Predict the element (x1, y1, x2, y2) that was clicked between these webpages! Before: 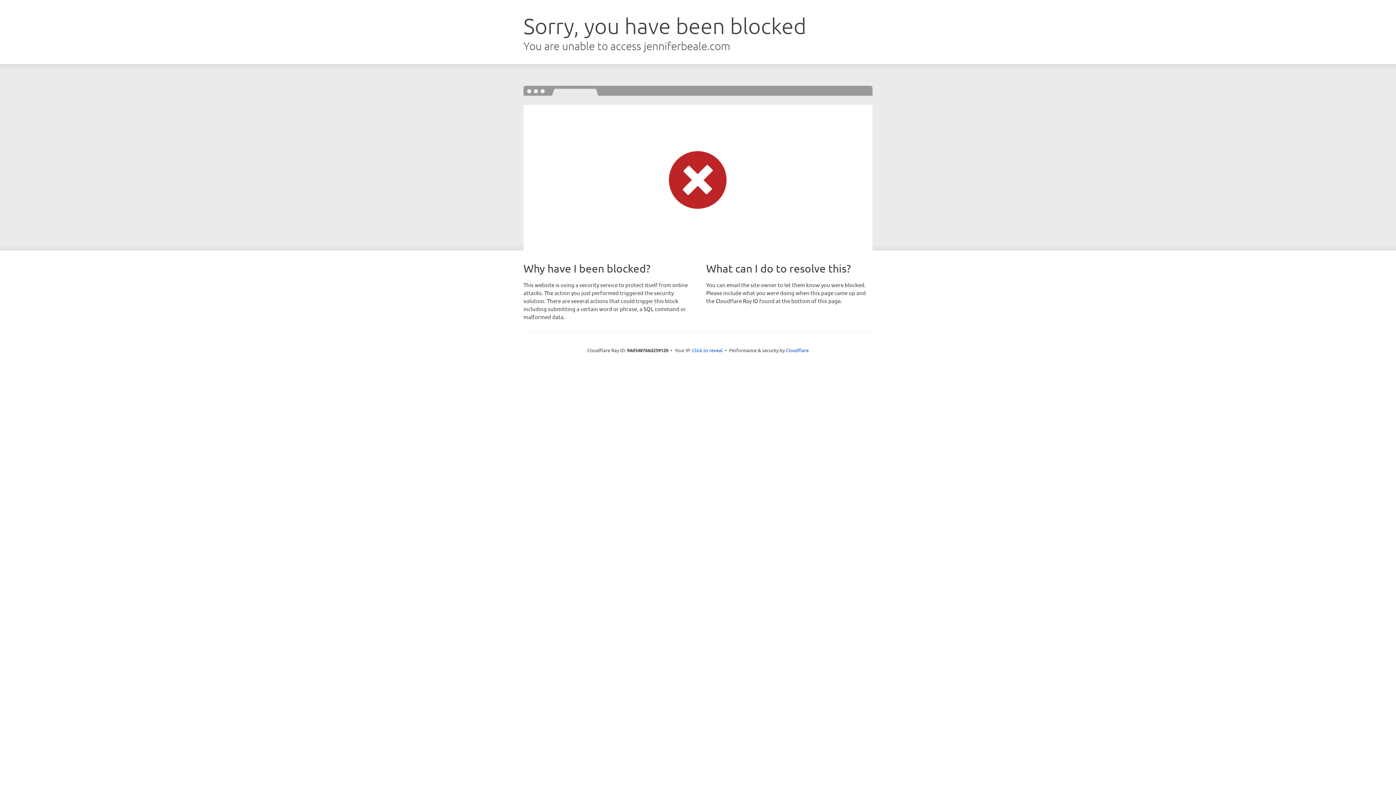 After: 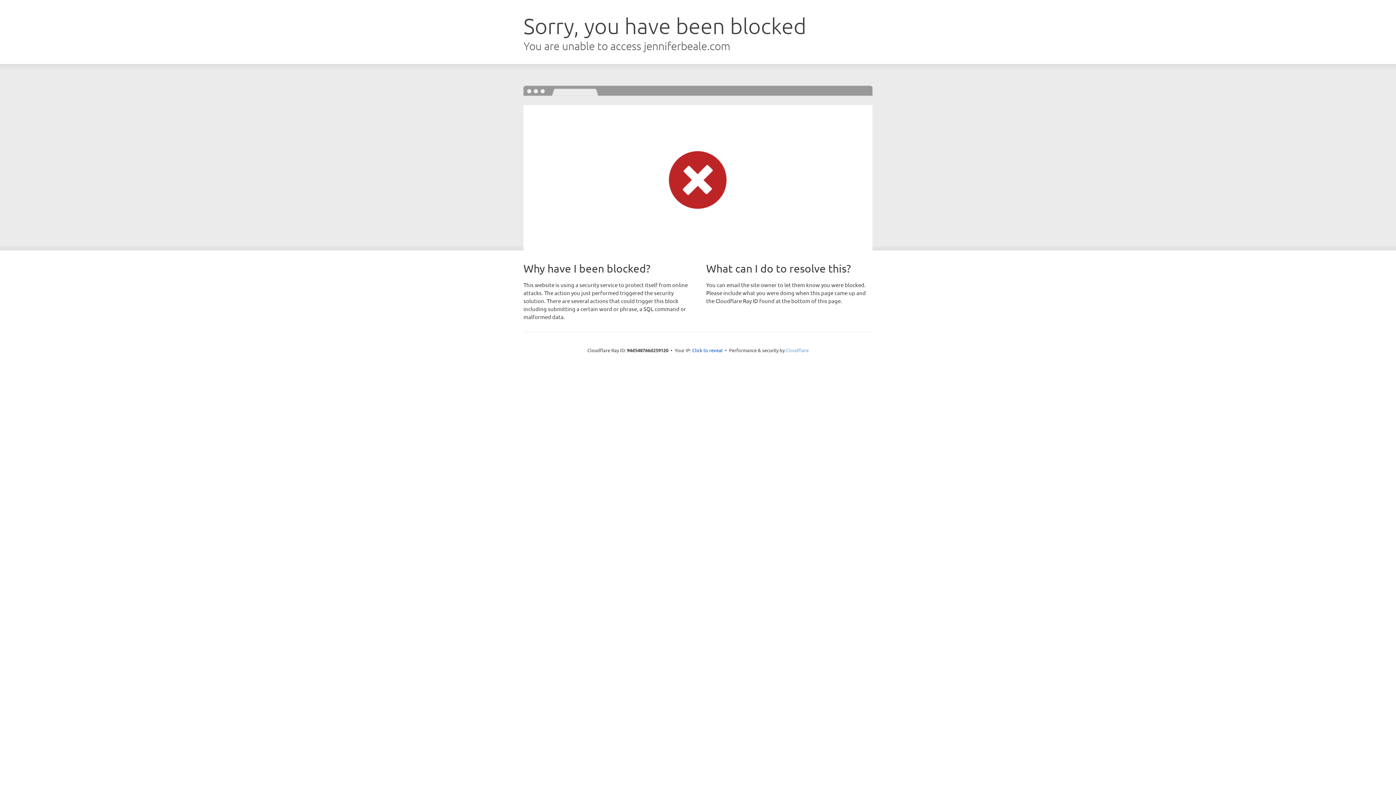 Action: label: Cloudflare bbox: (786, 347, 808, 353)